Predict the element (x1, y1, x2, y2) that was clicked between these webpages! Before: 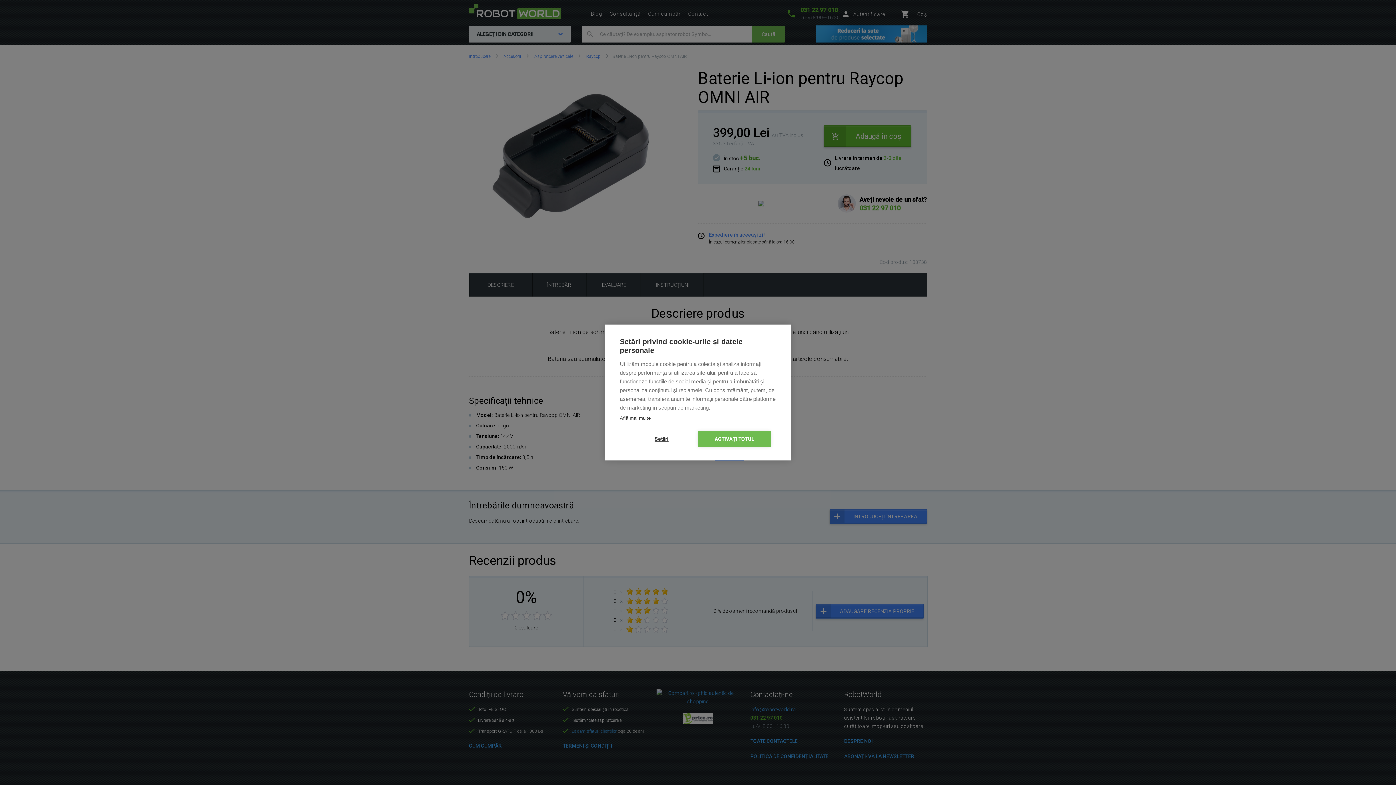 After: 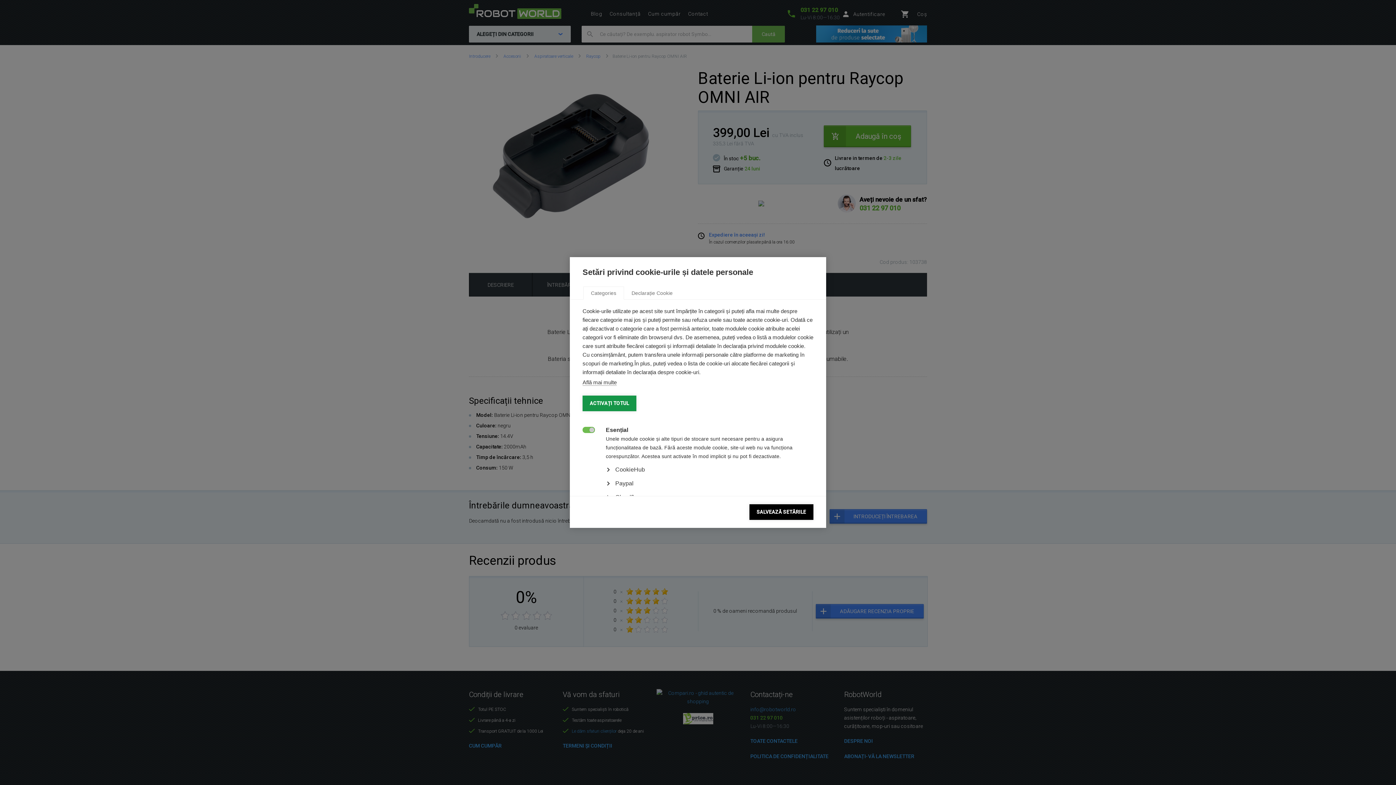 Action: bbox: (625, 431, 698, 447) label: Setări